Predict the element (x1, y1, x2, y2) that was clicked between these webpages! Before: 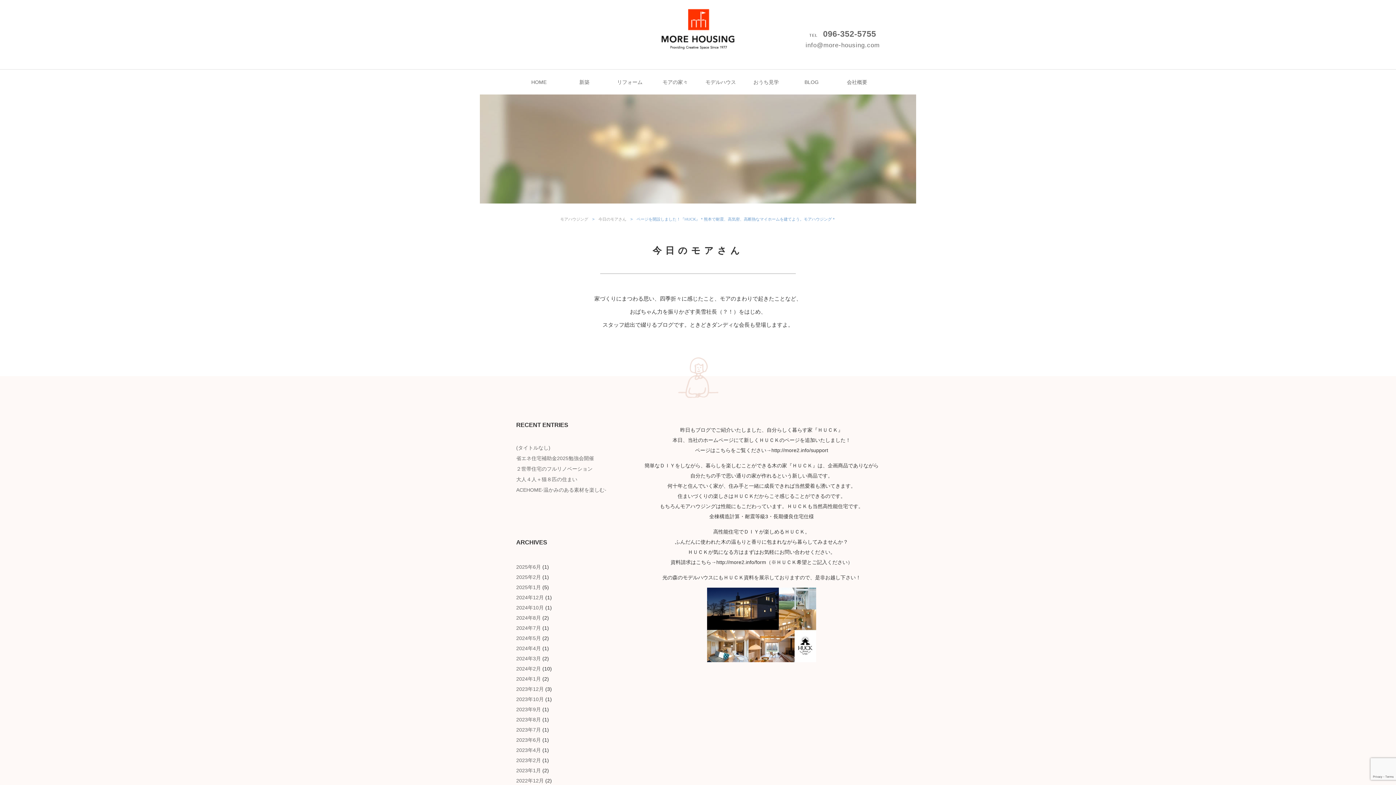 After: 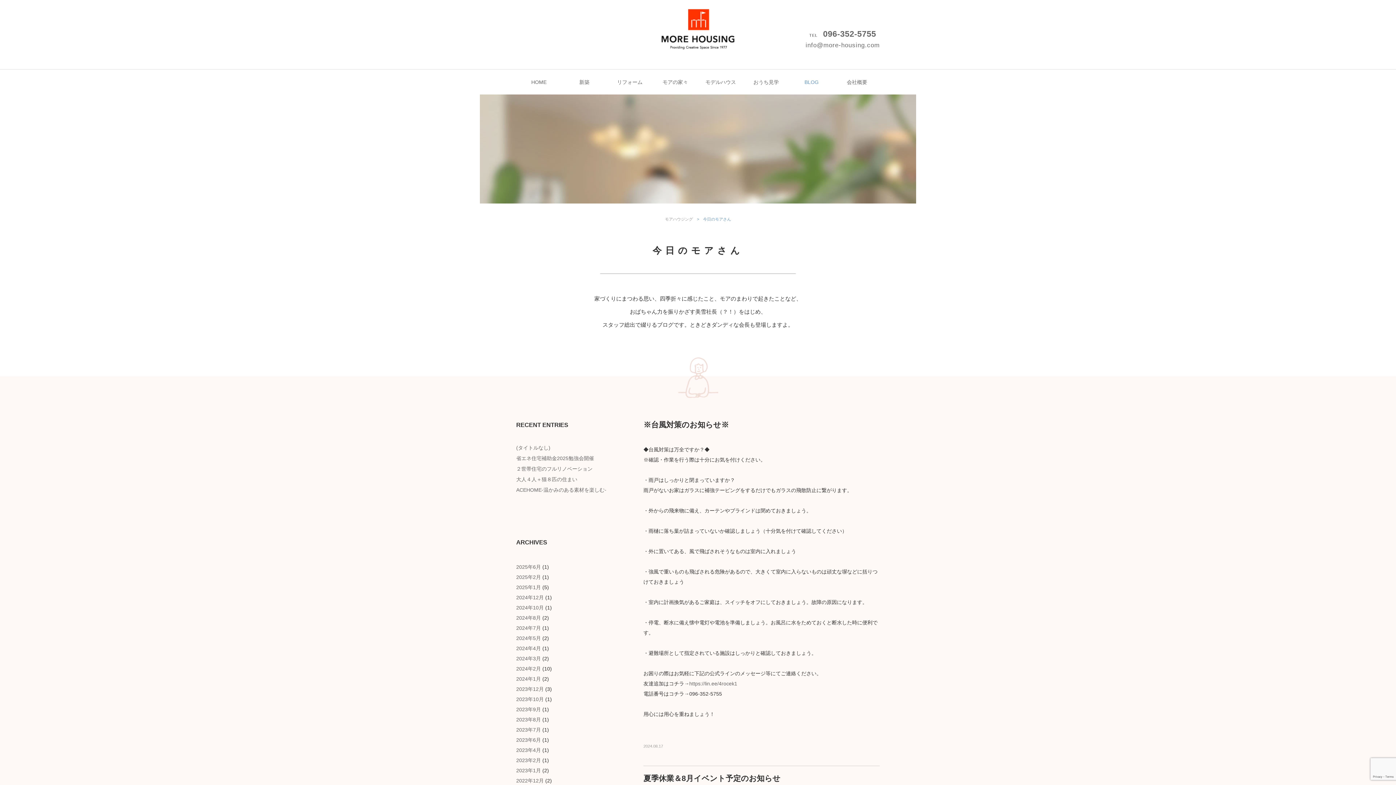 Action: bbox: (598, 216, 626, 221) label: 今日のモアさん